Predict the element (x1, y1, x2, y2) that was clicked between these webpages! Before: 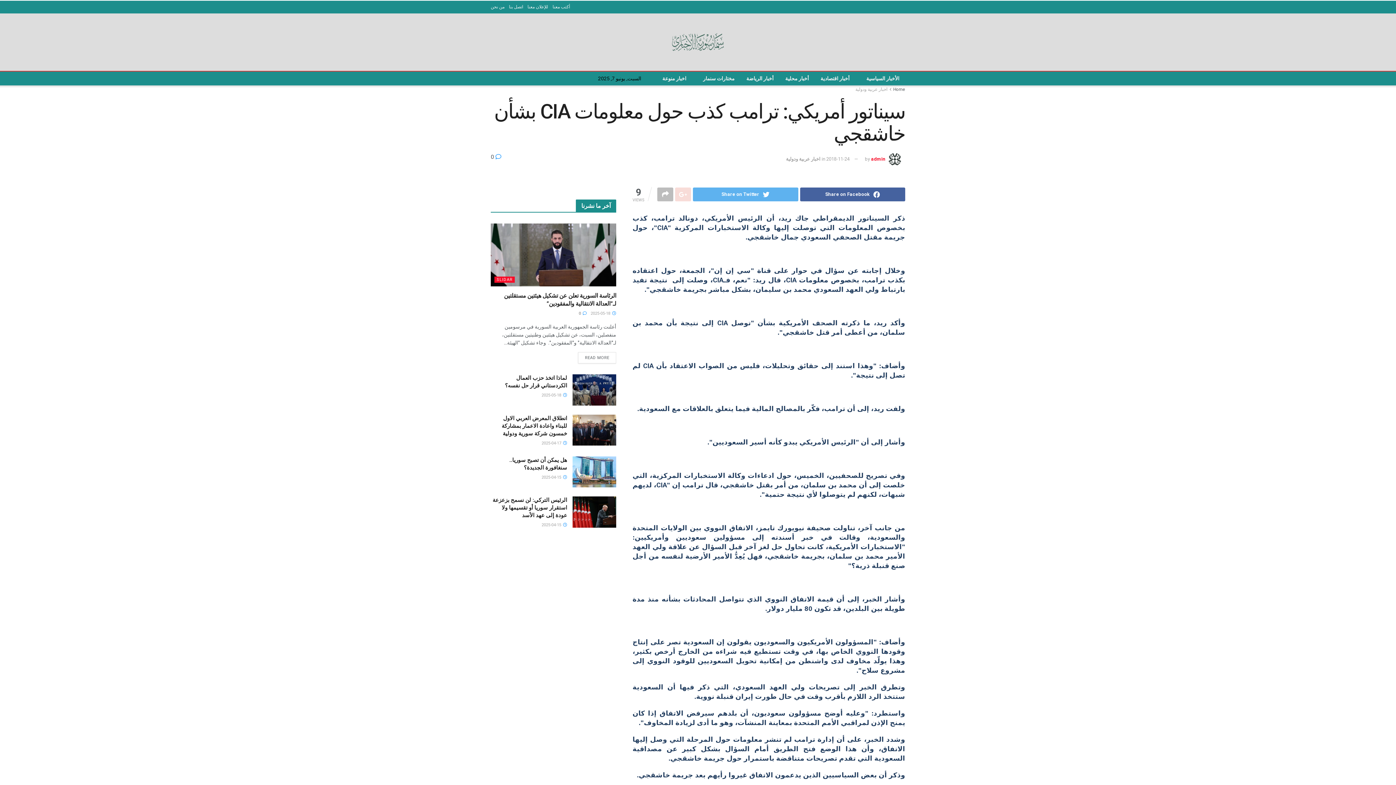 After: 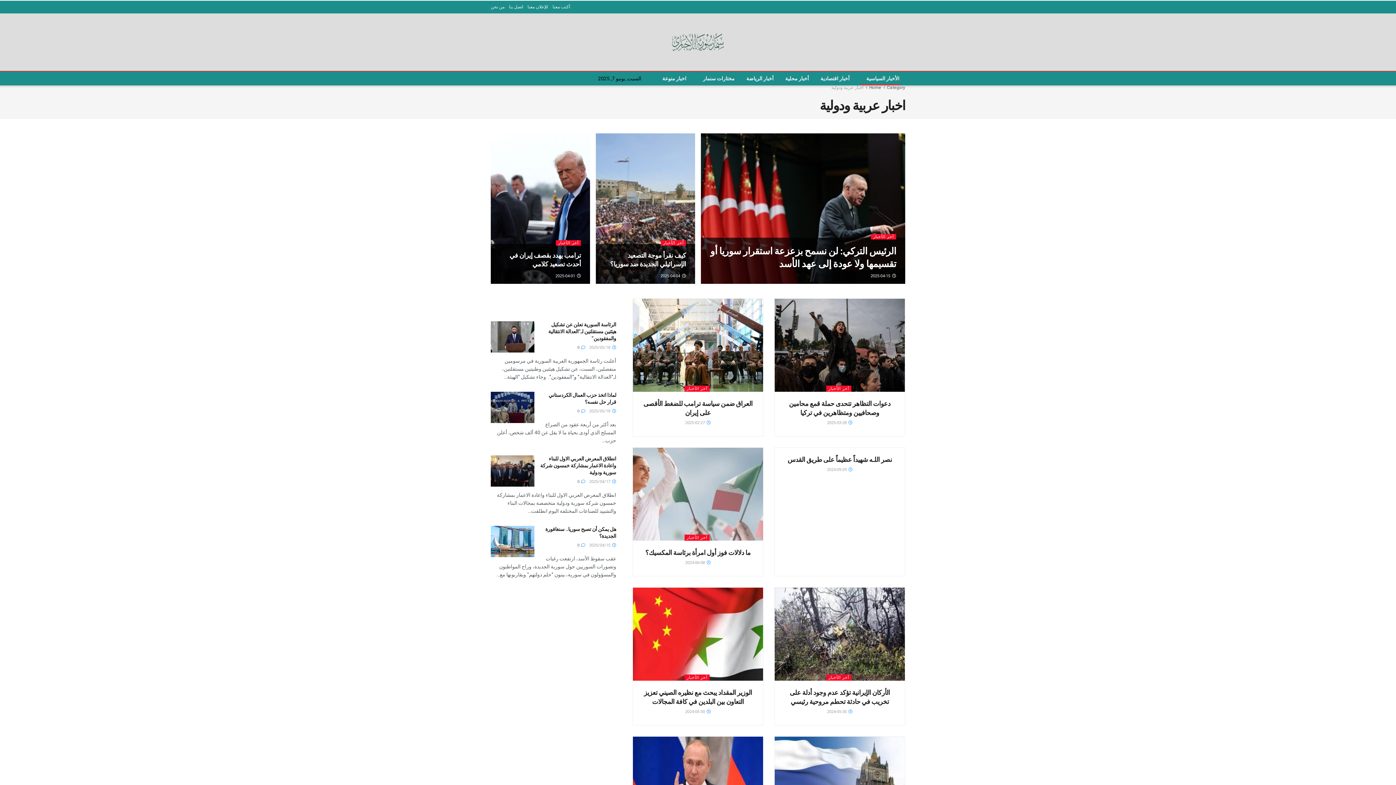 Action: bbox: (786, 156, 820, 161) label: اخبار عربية ودولية